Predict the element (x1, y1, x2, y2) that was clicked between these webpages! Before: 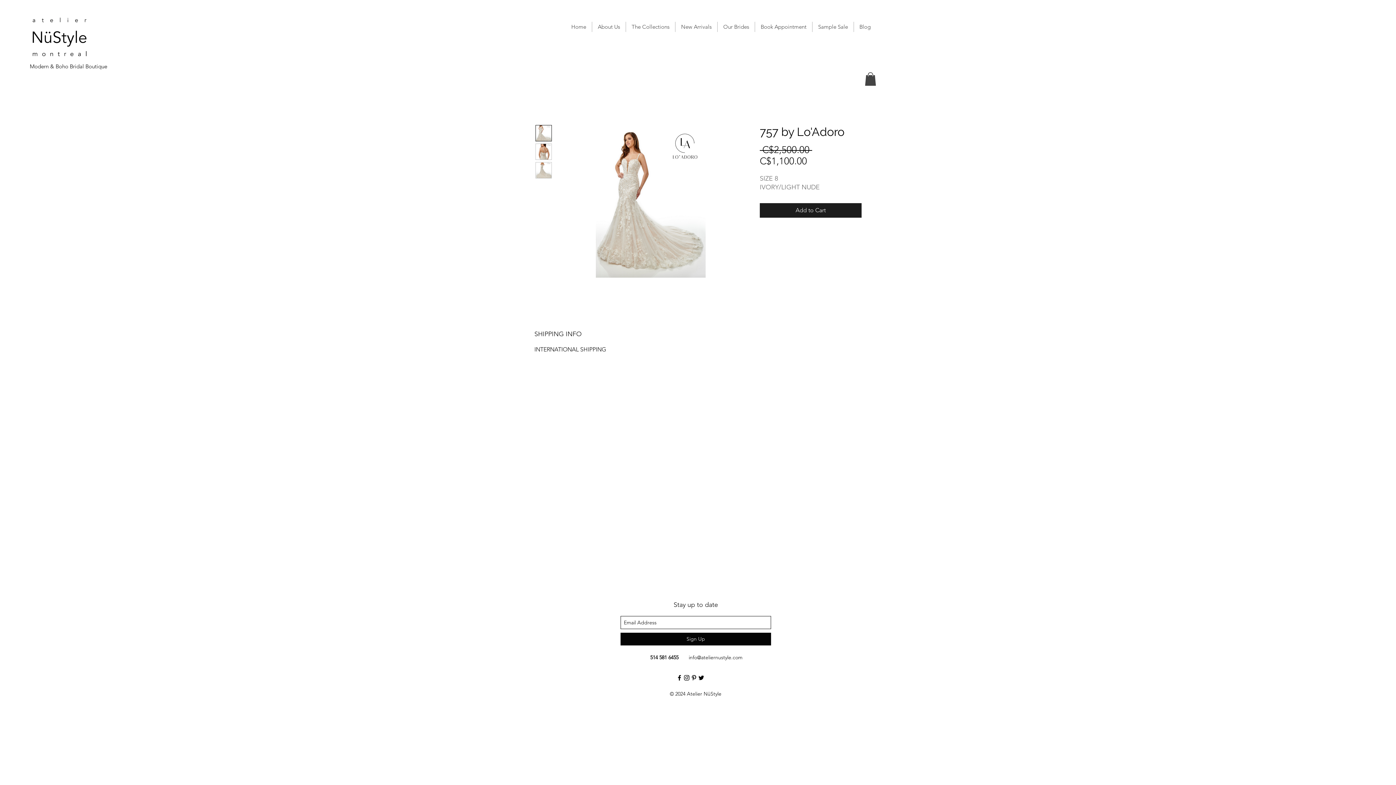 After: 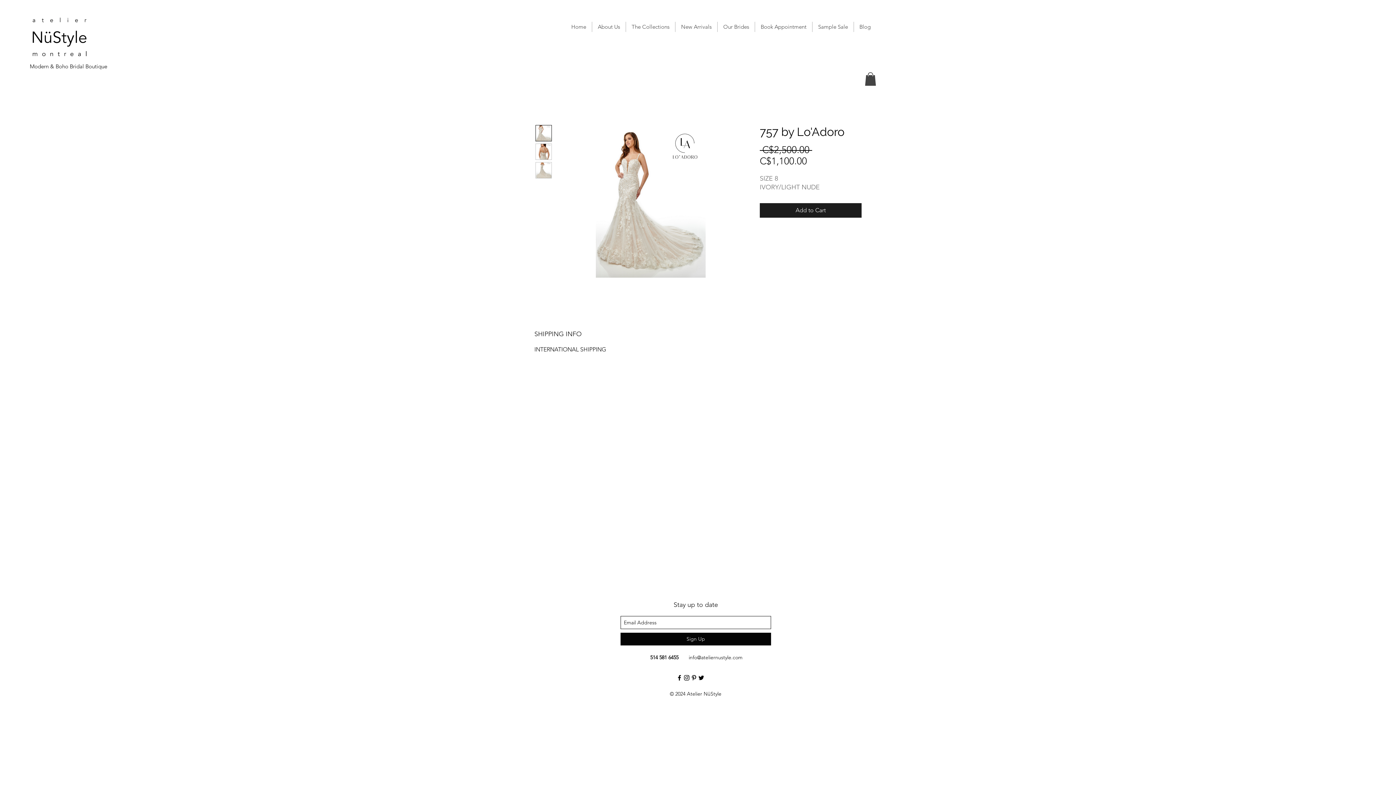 Action: bbox: (535, 125, 552, 141)